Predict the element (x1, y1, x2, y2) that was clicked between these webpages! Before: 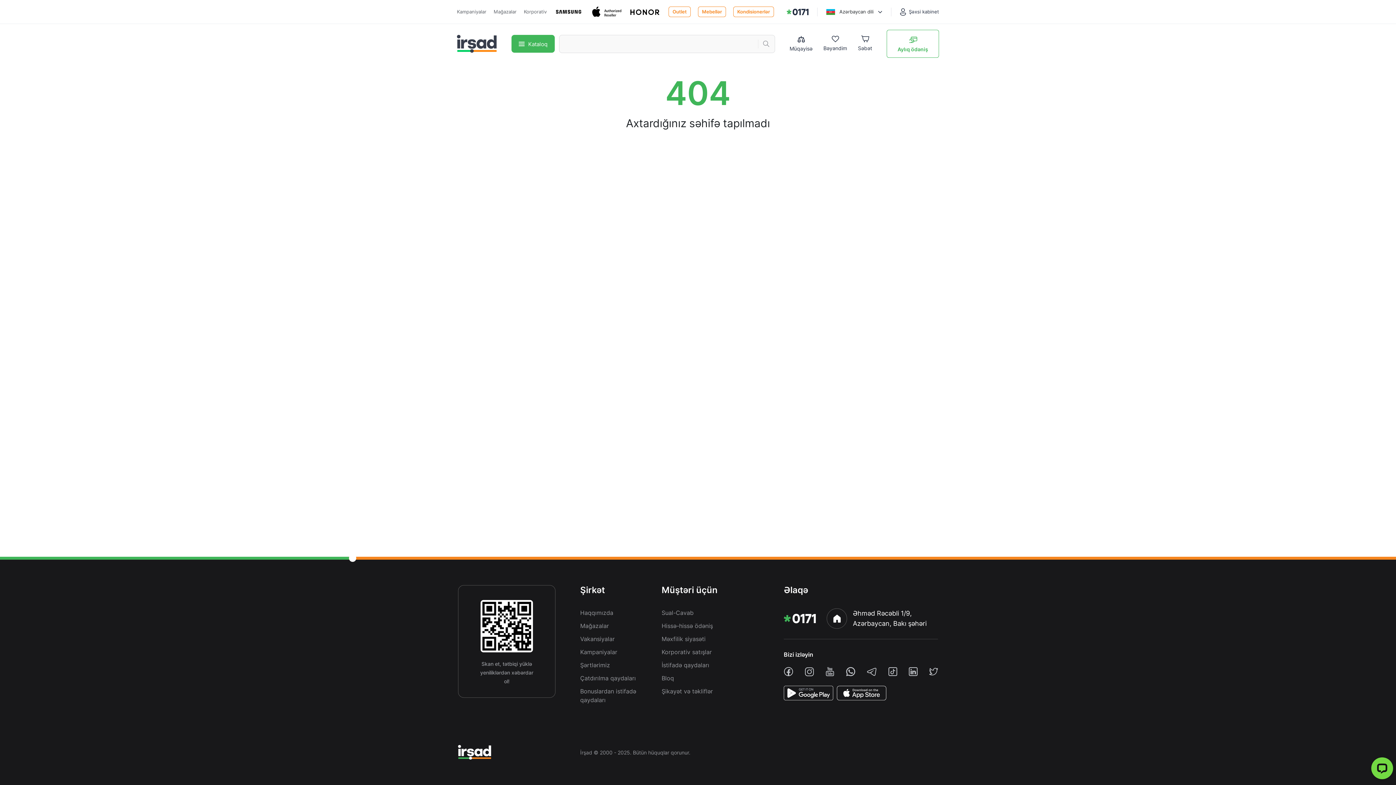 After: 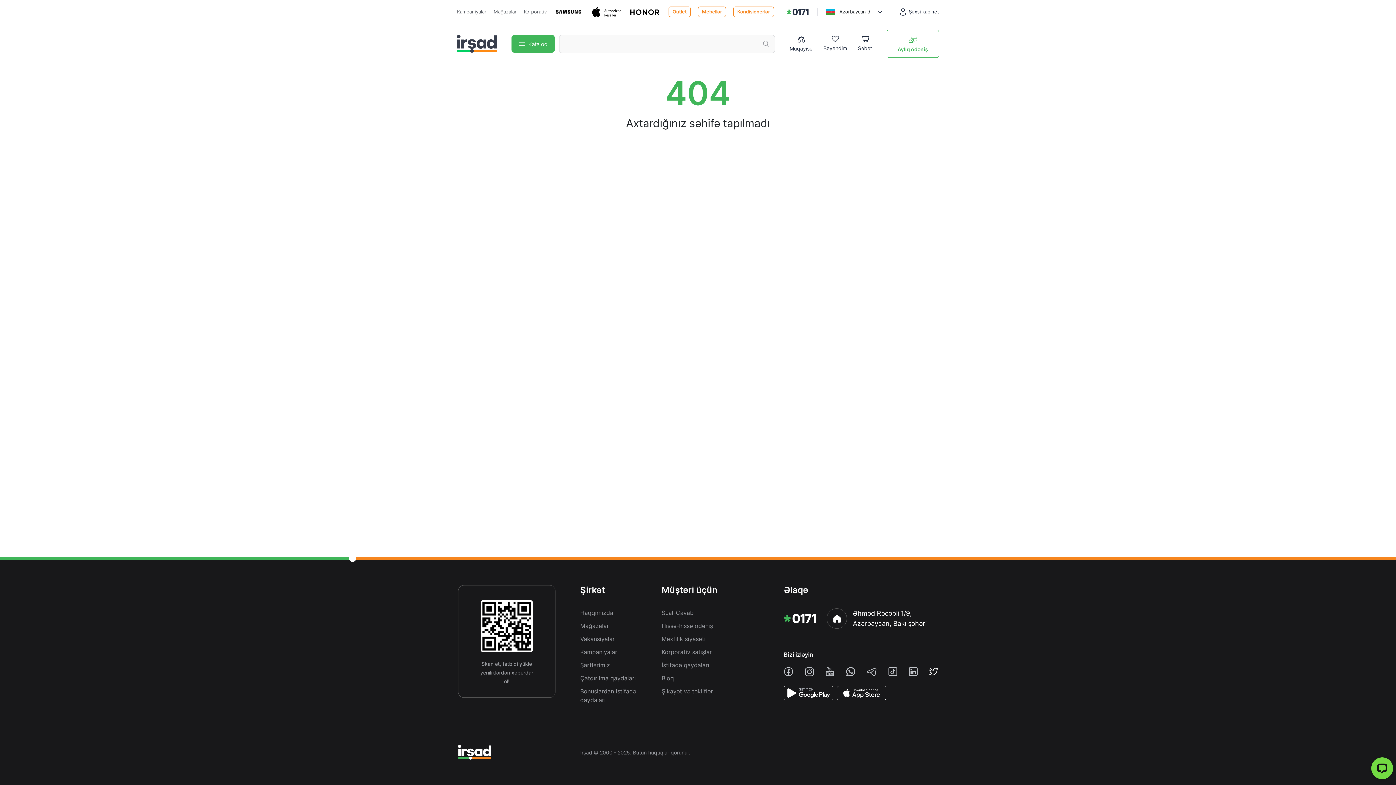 Action: bbox: (929, 667, 938, 676) label: twiiter